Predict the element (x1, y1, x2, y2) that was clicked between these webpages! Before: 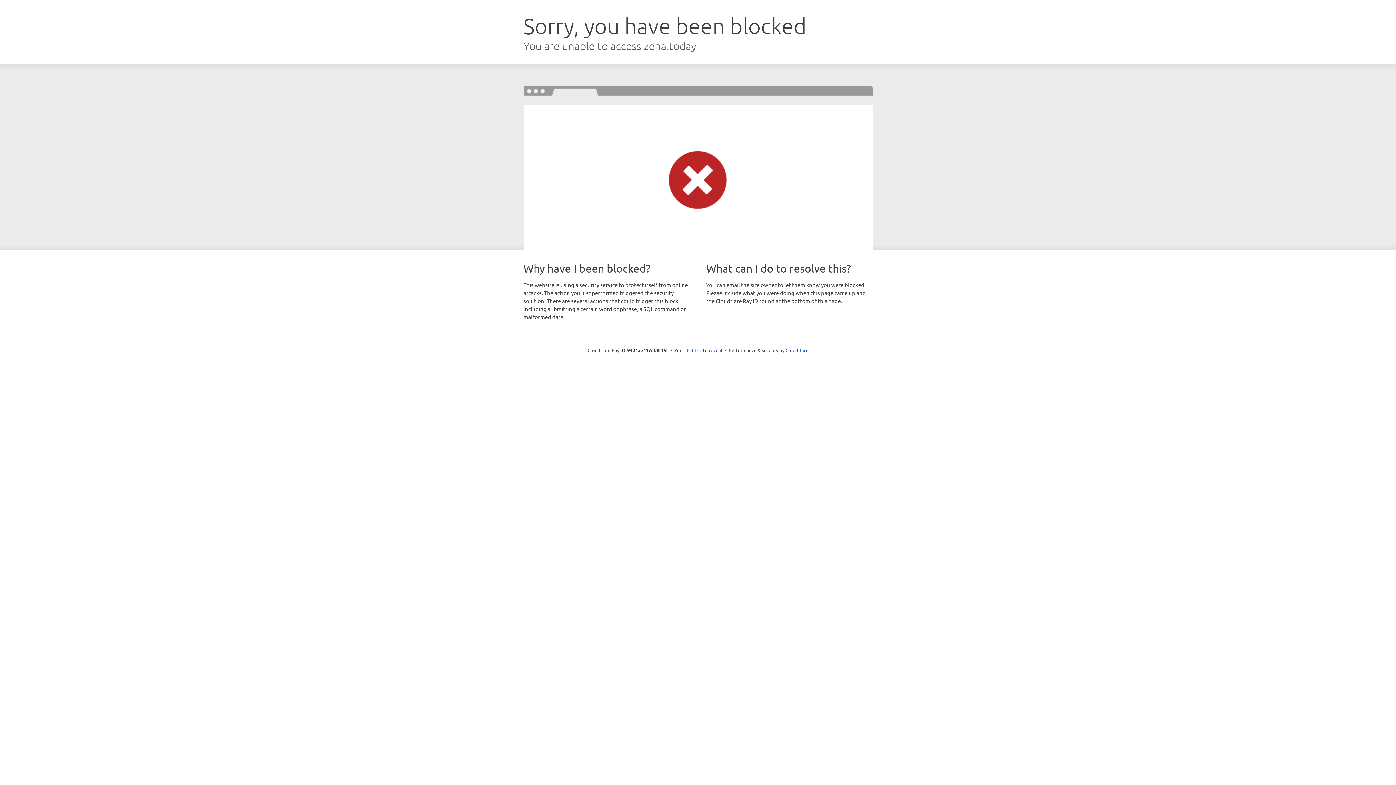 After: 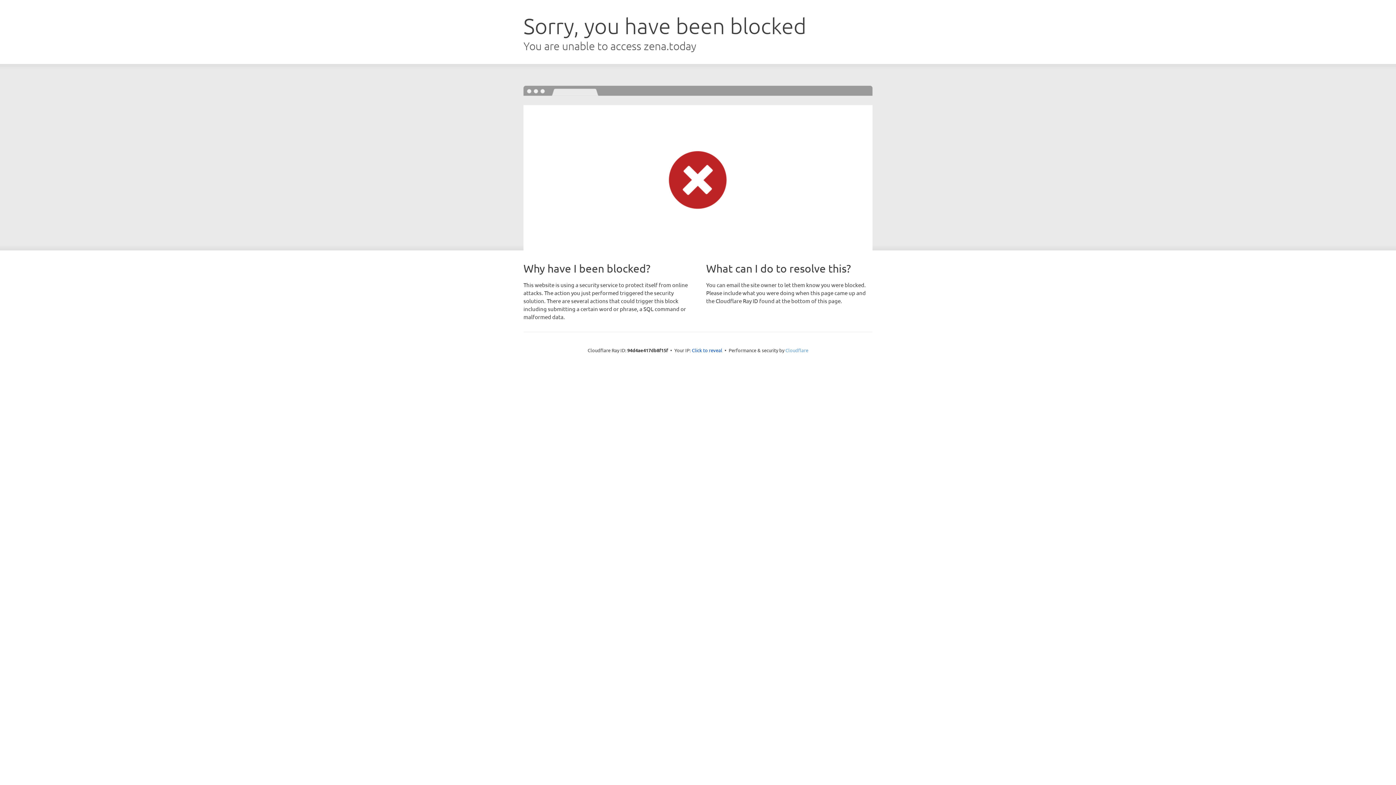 Action: label: Cloudflare bbox: (785, 347, 808, 353)